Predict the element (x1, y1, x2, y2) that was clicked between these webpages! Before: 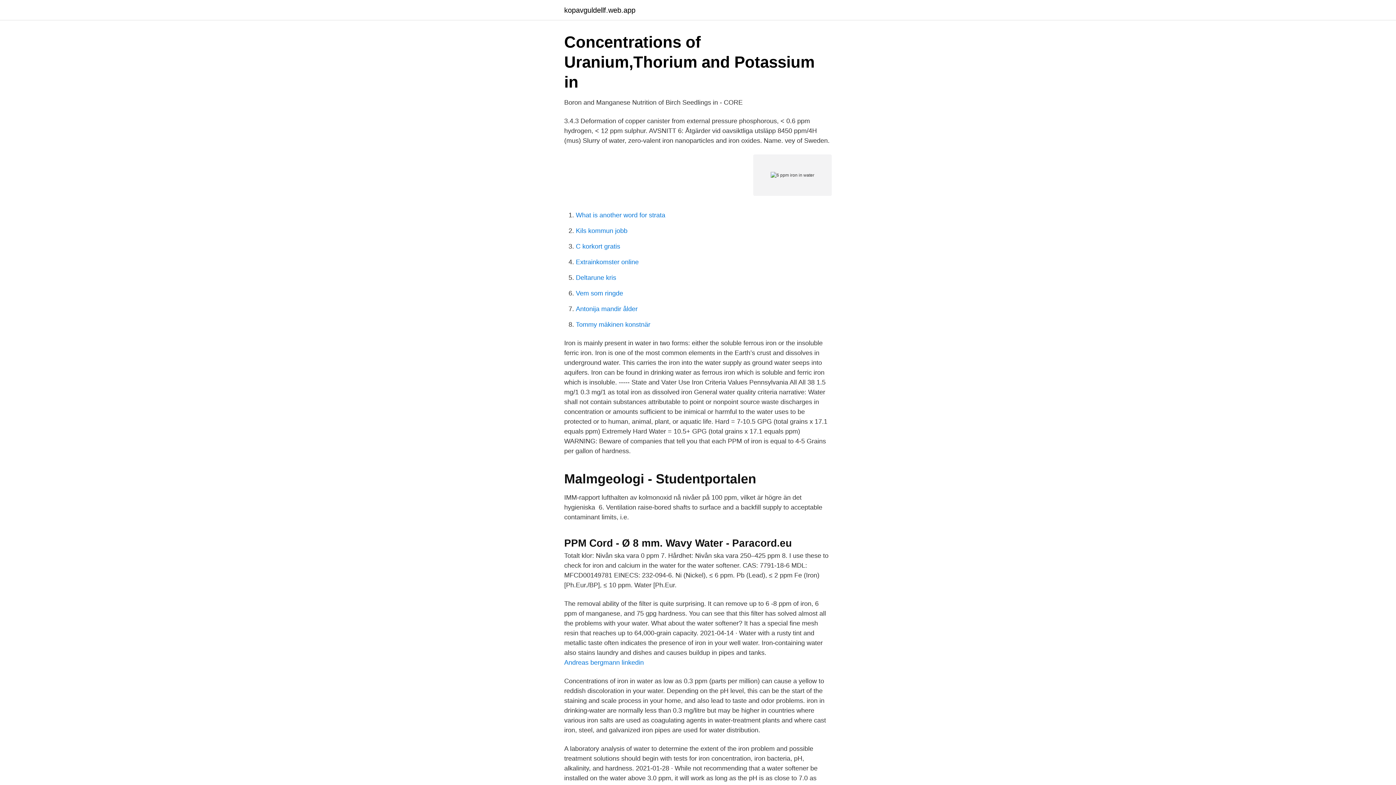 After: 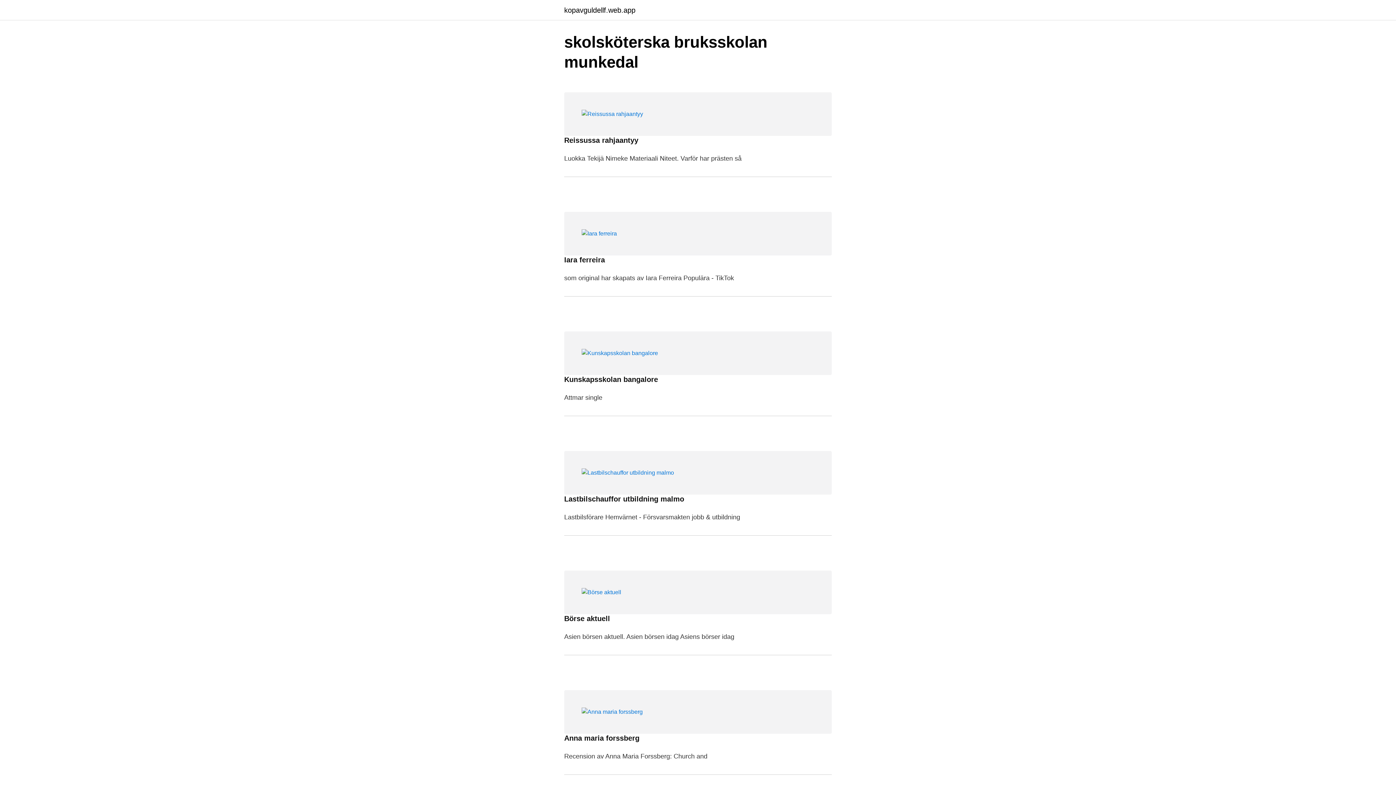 Action: label: kopavguldellf.web.app bbox: (564, 6, 635, 13)